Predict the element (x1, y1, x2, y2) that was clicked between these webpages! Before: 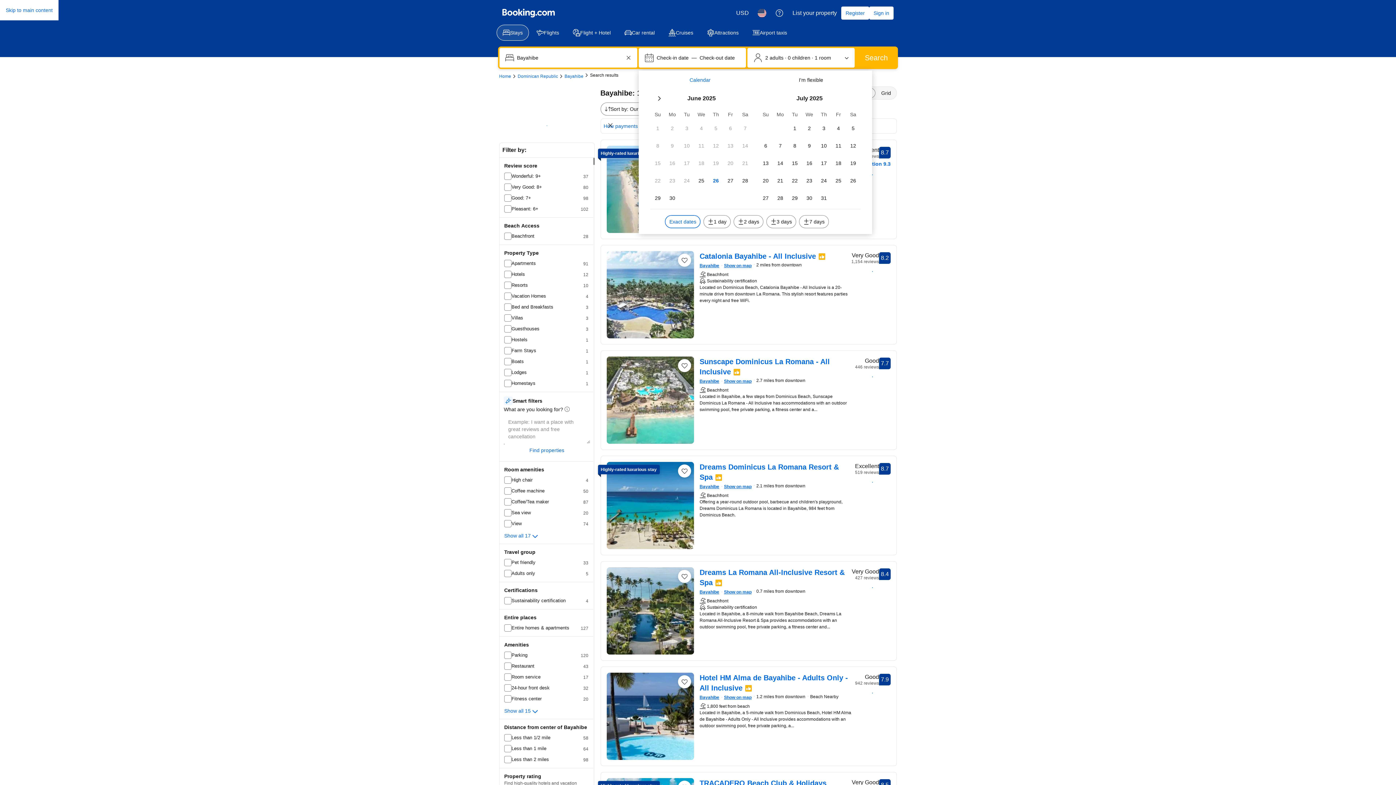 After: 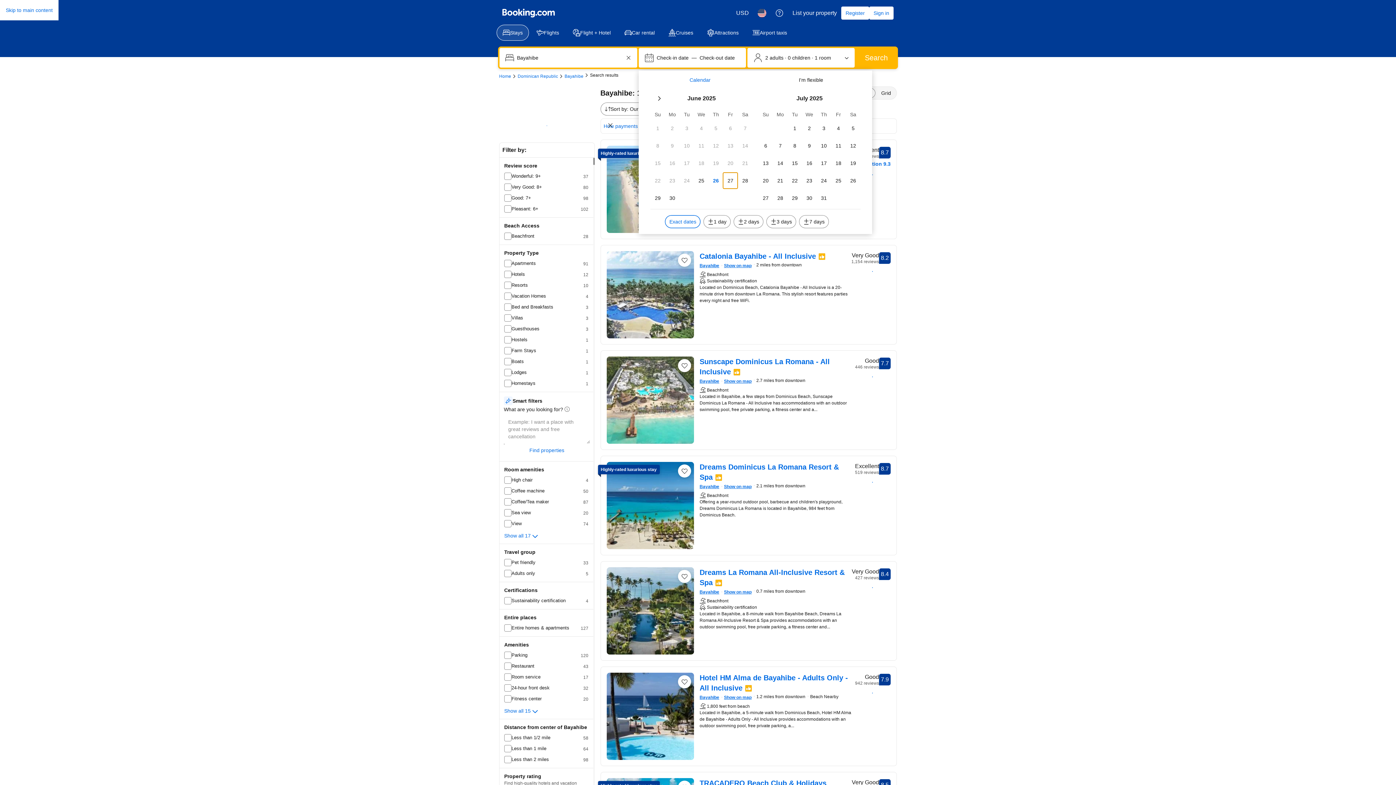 Action: label: Fr 27 June 2025 bbox: (723, 172, 737, 188)